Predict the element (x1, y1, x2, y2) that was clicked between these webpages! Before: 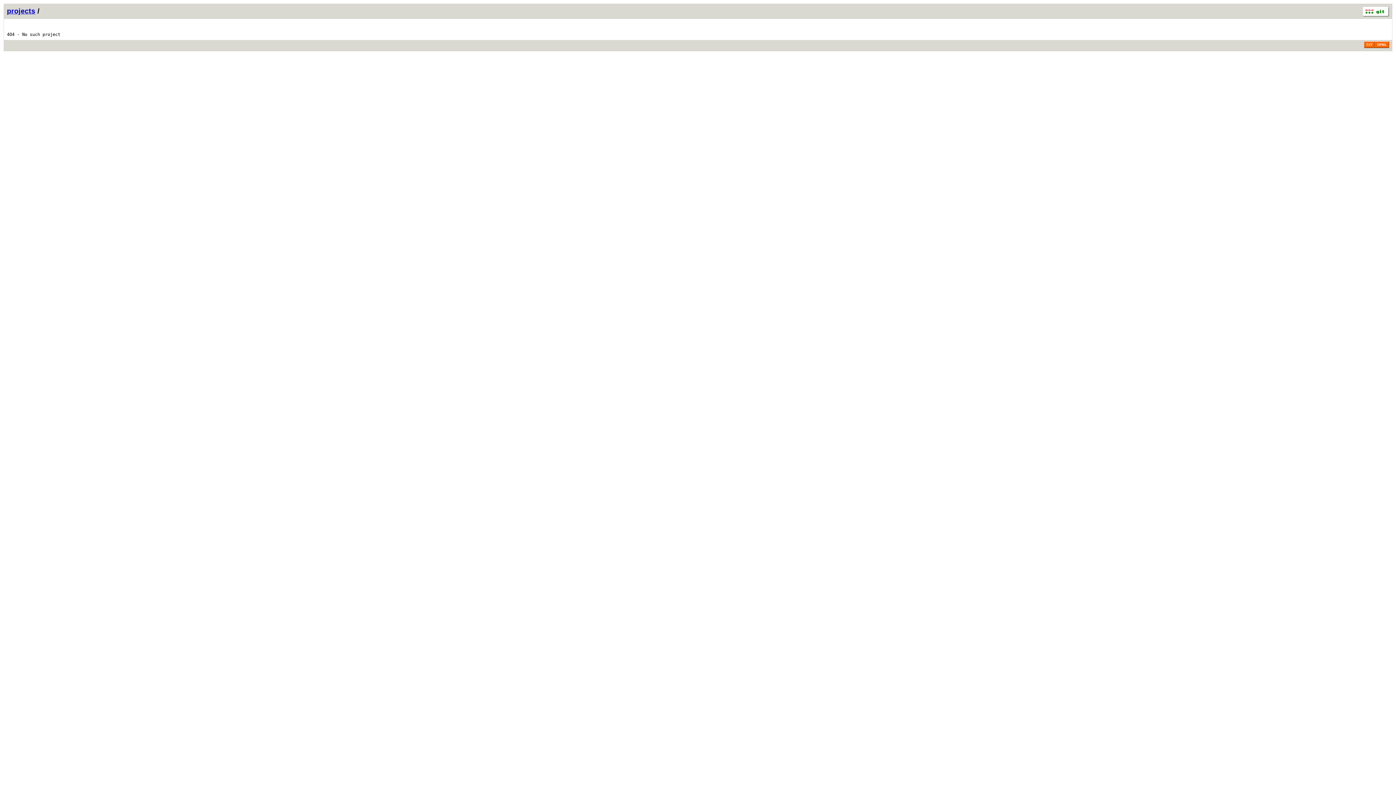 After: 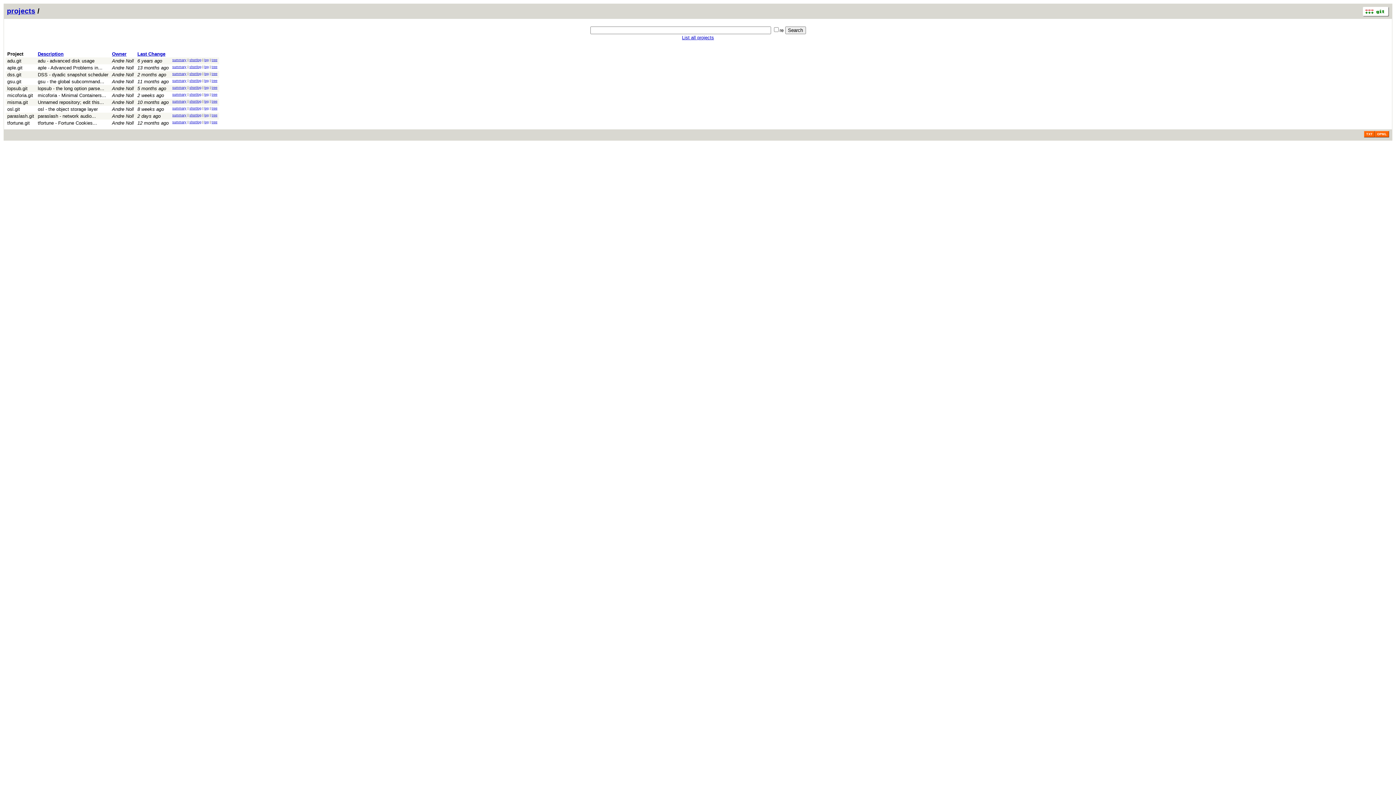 Action: bbox: (6, 6, 35, 14) label: projects